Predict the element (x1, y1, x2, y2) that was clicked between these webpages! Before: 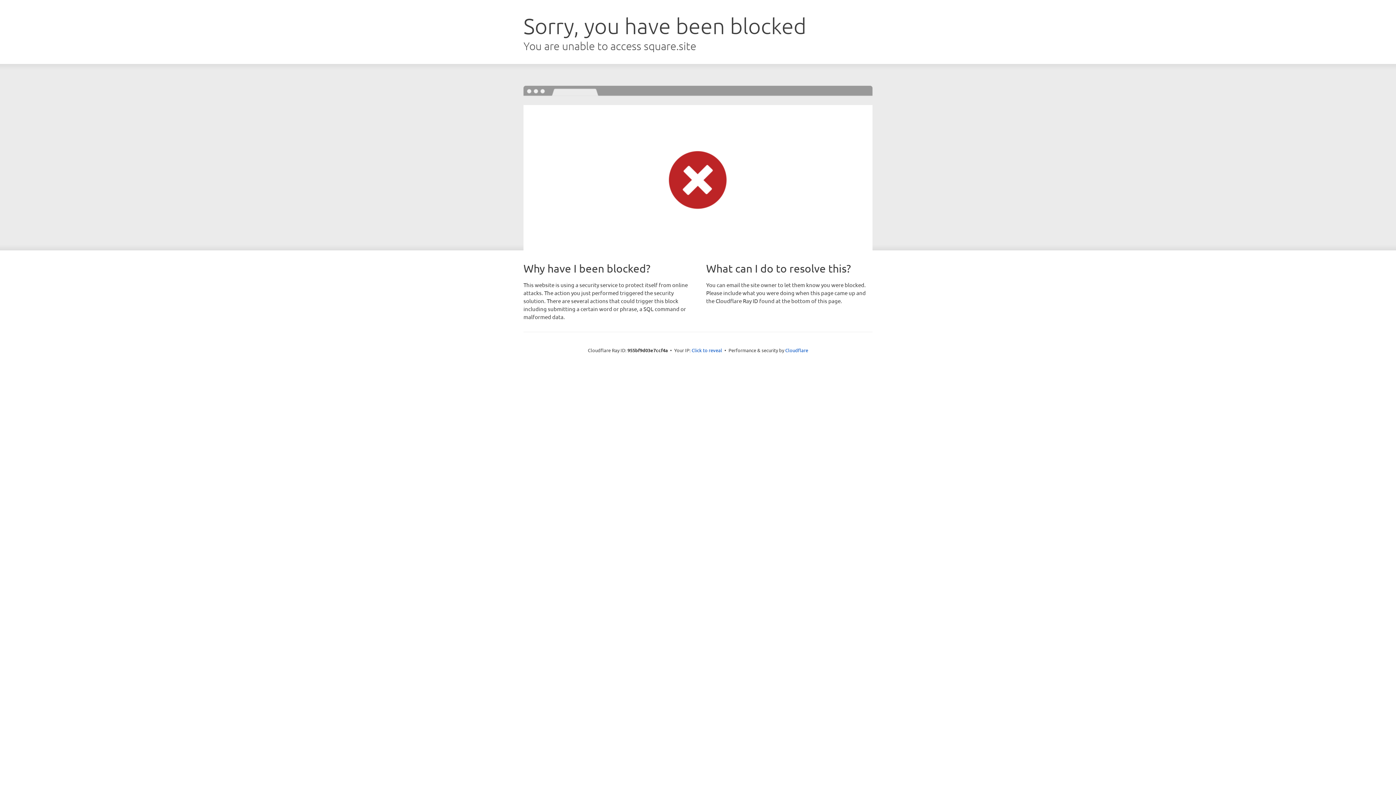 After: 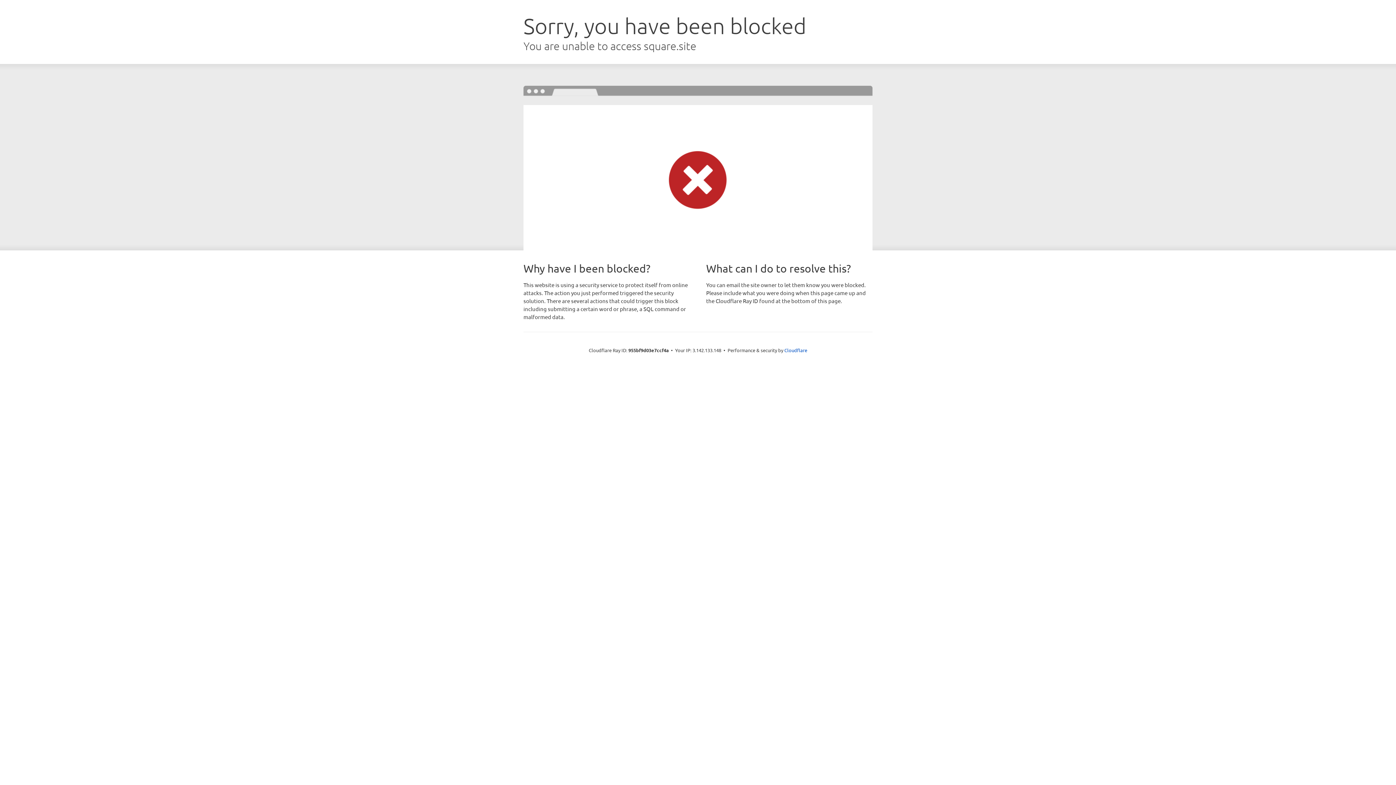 Action: bbox: (691, 346, 722, 353) label: Click to reveal